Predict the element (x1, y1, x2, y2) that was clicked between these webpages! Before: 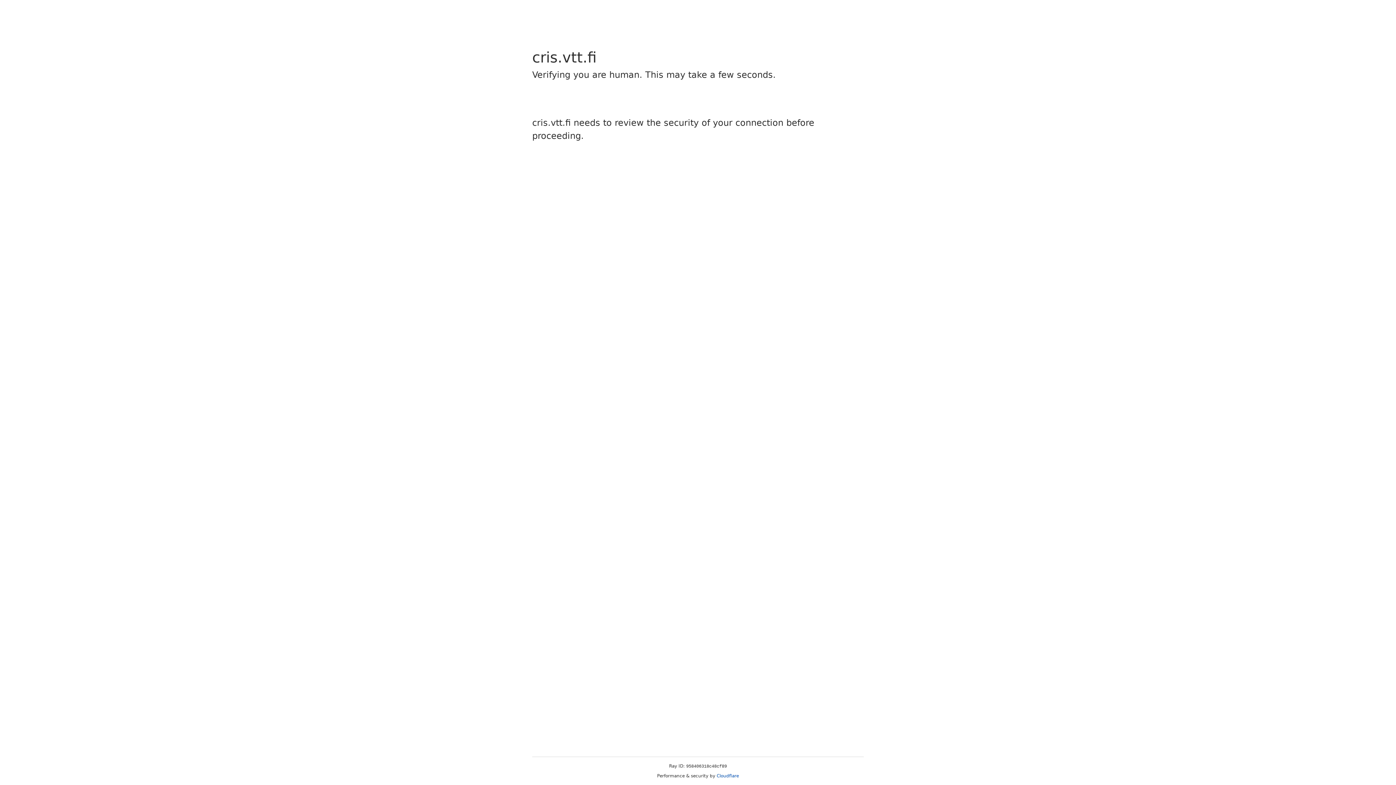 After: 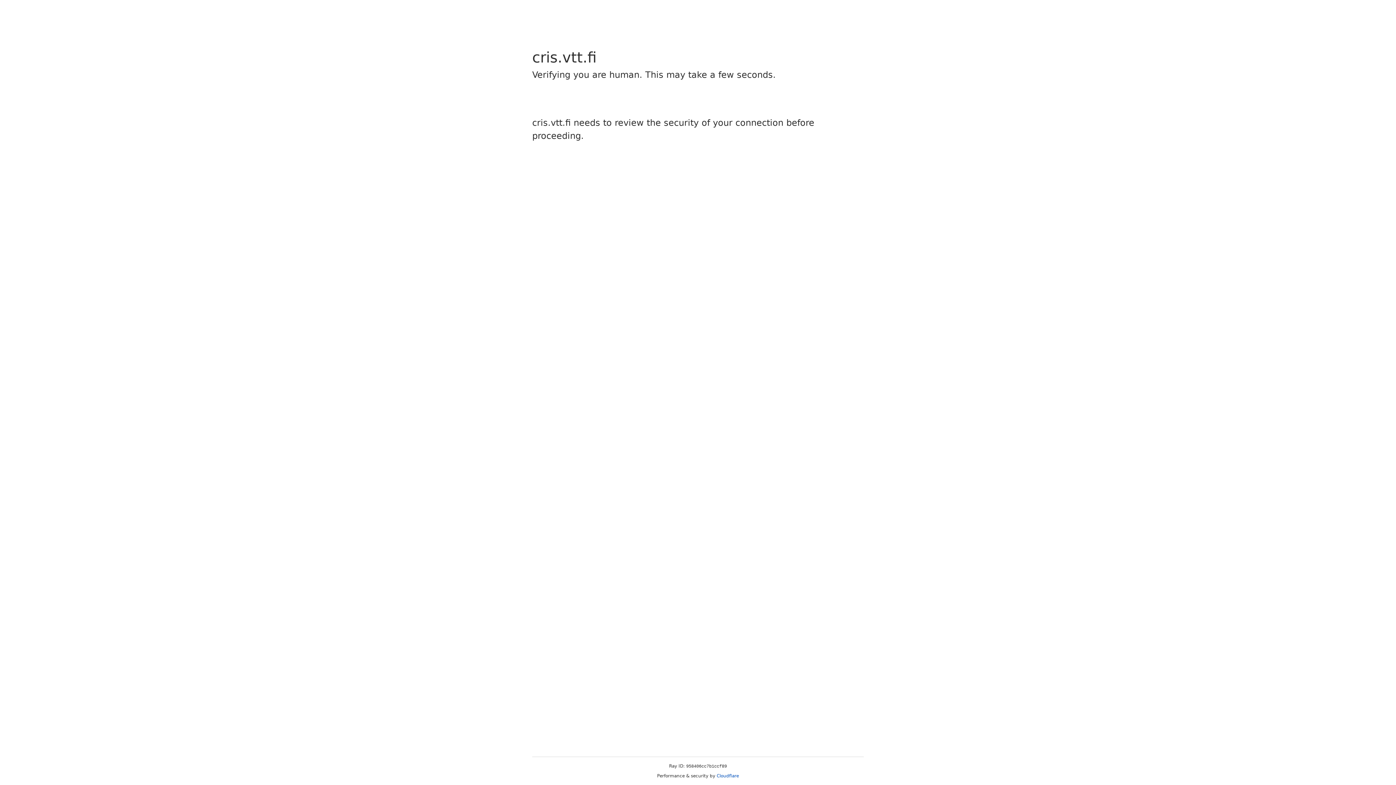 Action: label: Cloudflare bbox: (716, 773, 739, 778)